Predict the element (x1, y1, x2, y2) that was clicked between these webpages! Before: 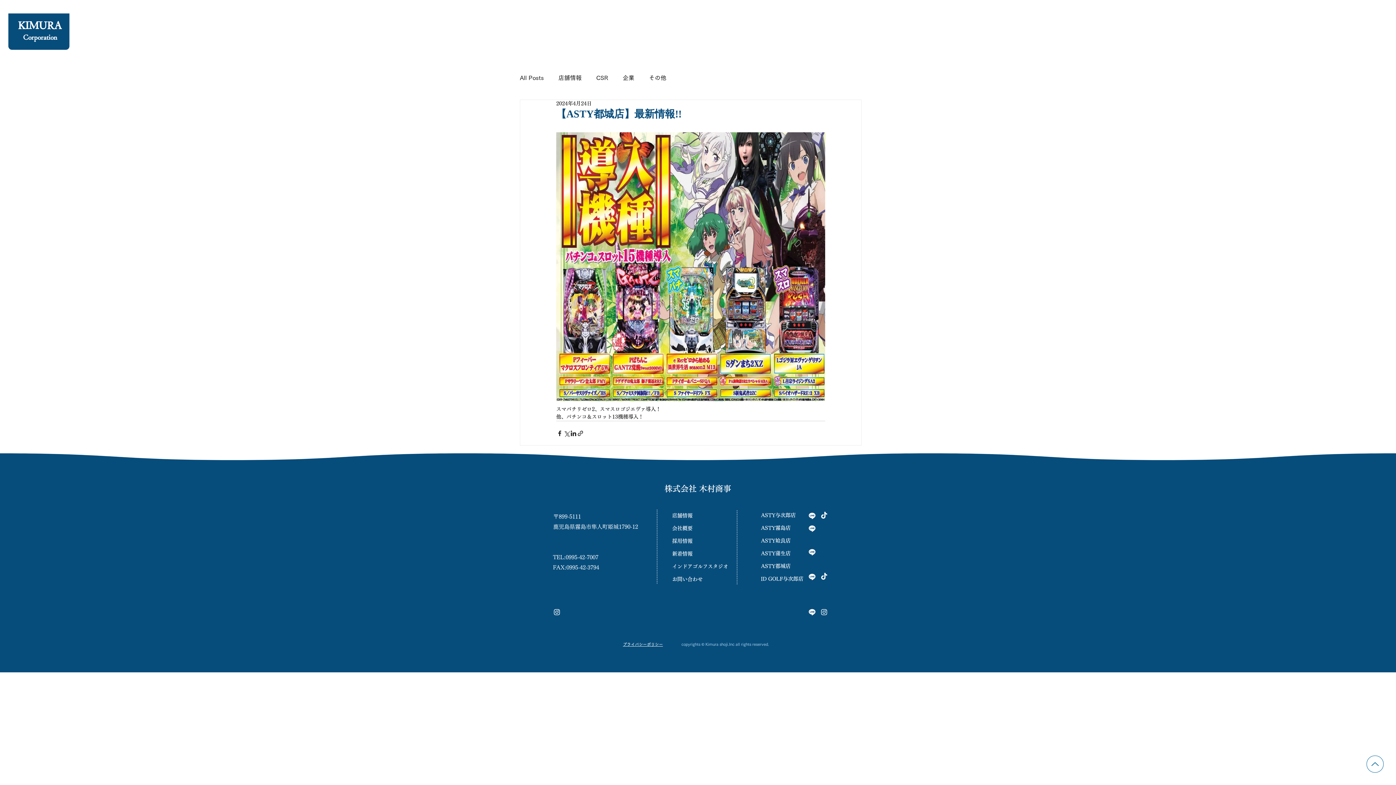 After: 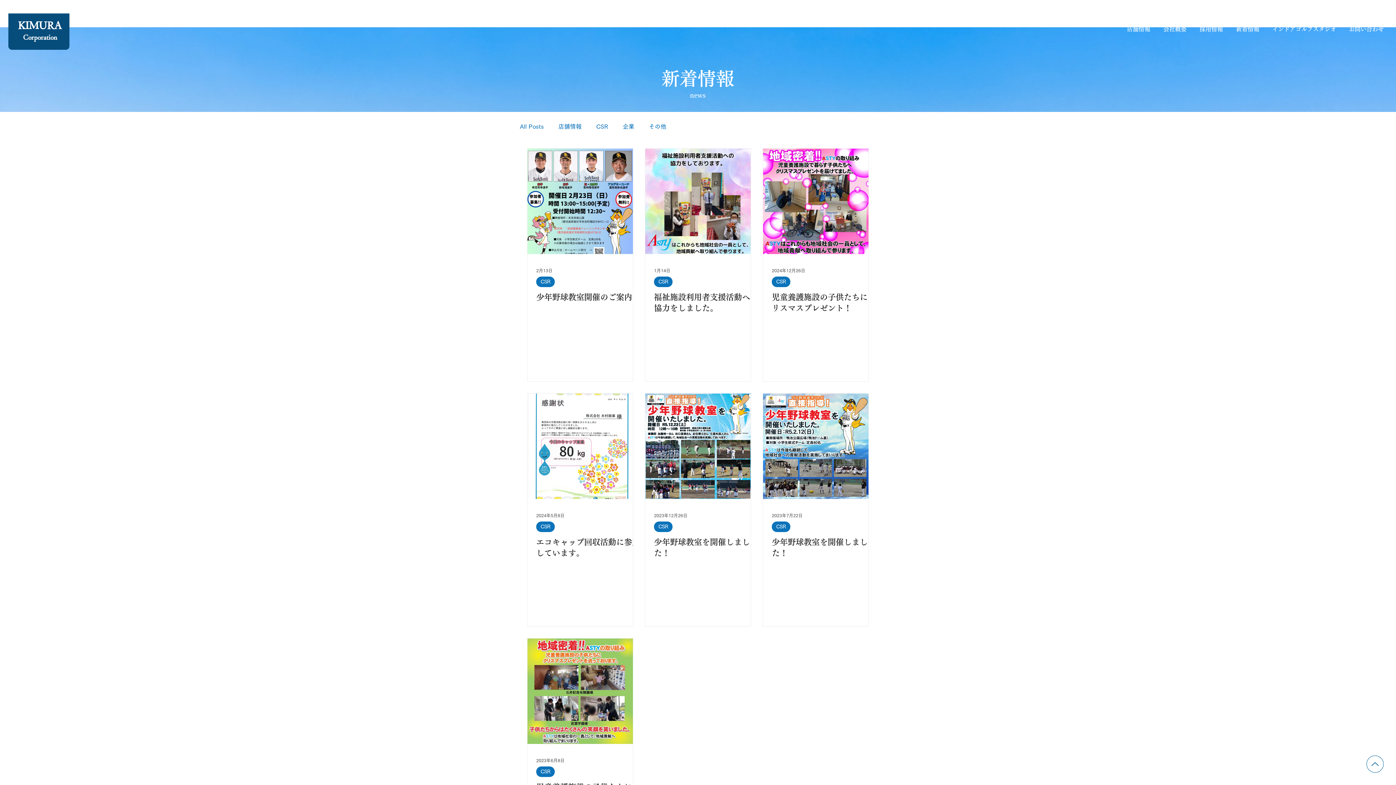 Action: label: CSR bbox: (596, 72, 608, 83)